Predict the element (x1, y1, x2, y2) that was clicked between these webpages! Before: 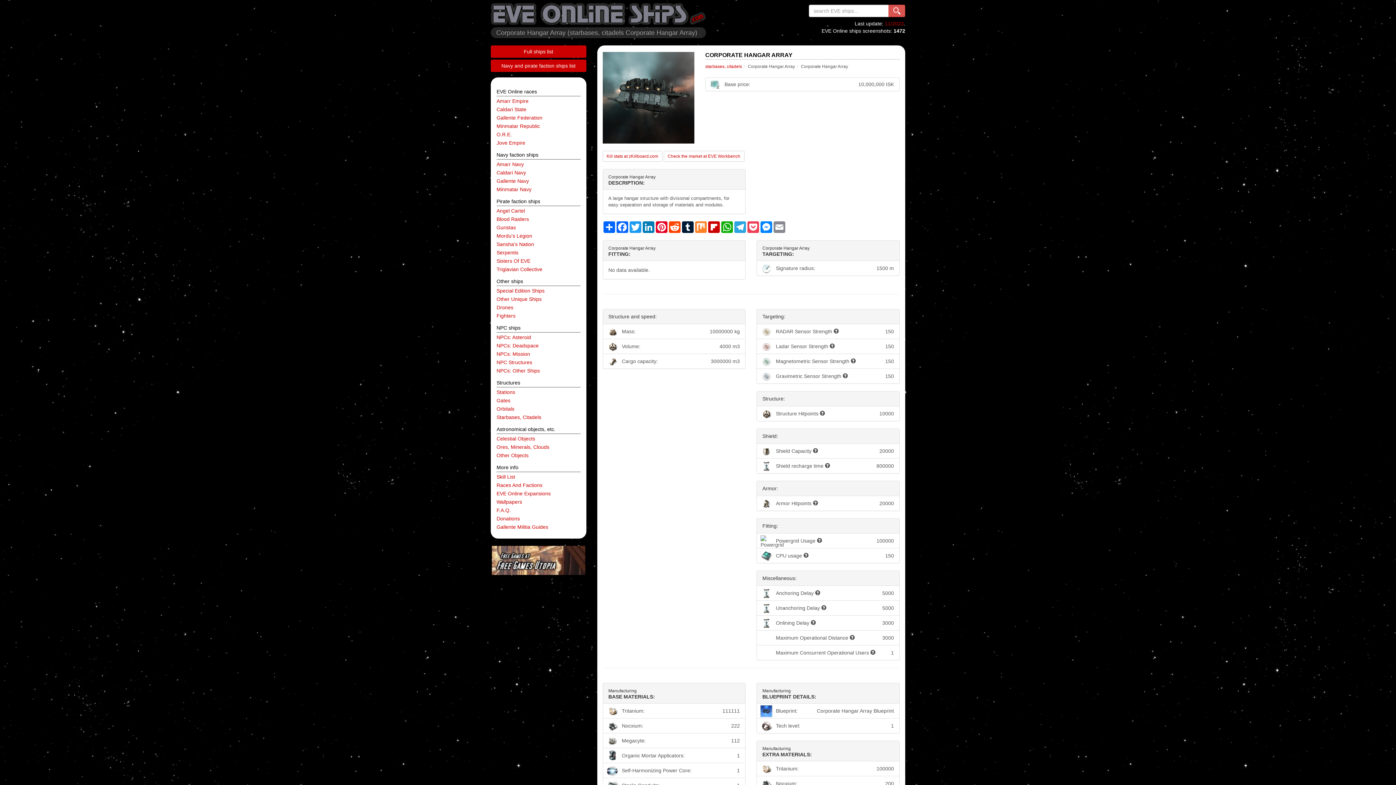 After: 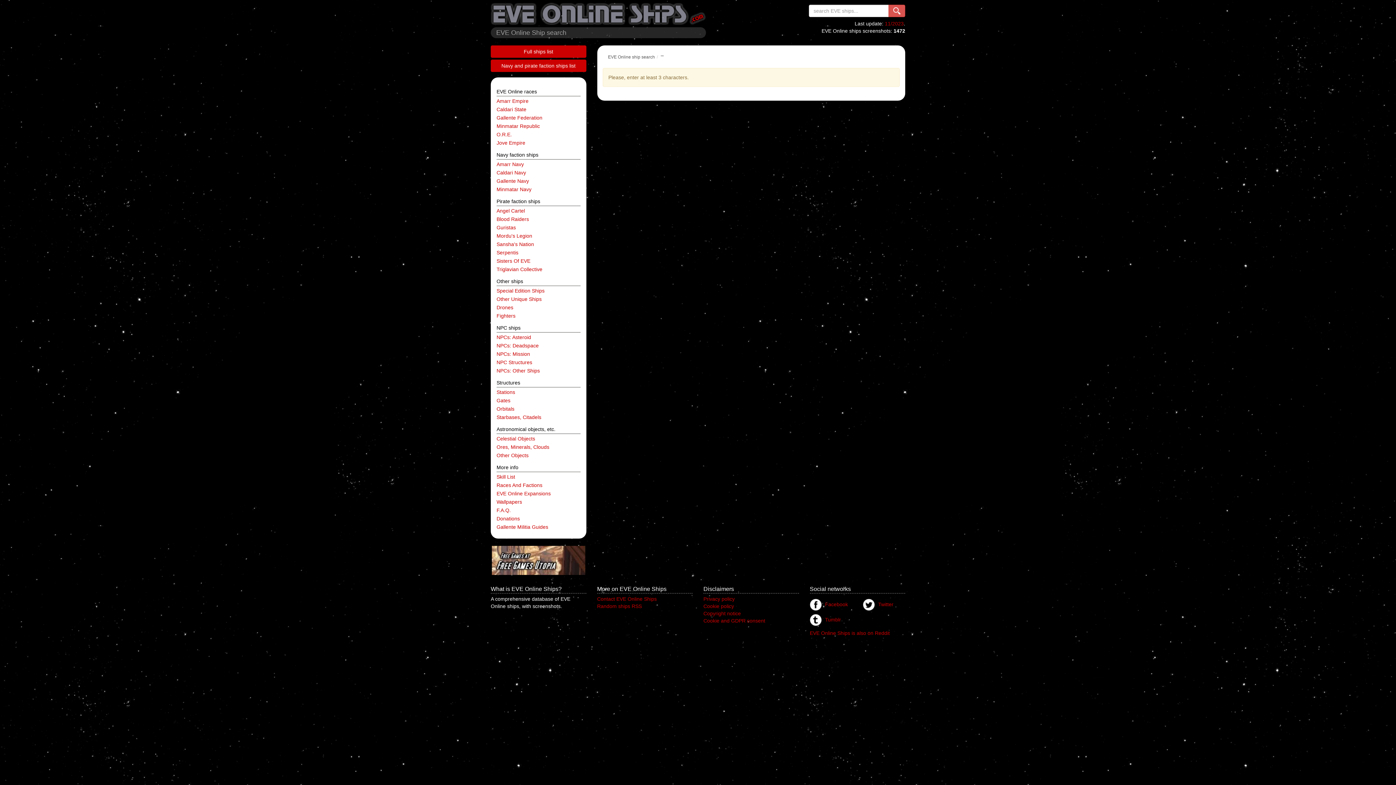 Action: bbox: (888, 4, 905, 17)